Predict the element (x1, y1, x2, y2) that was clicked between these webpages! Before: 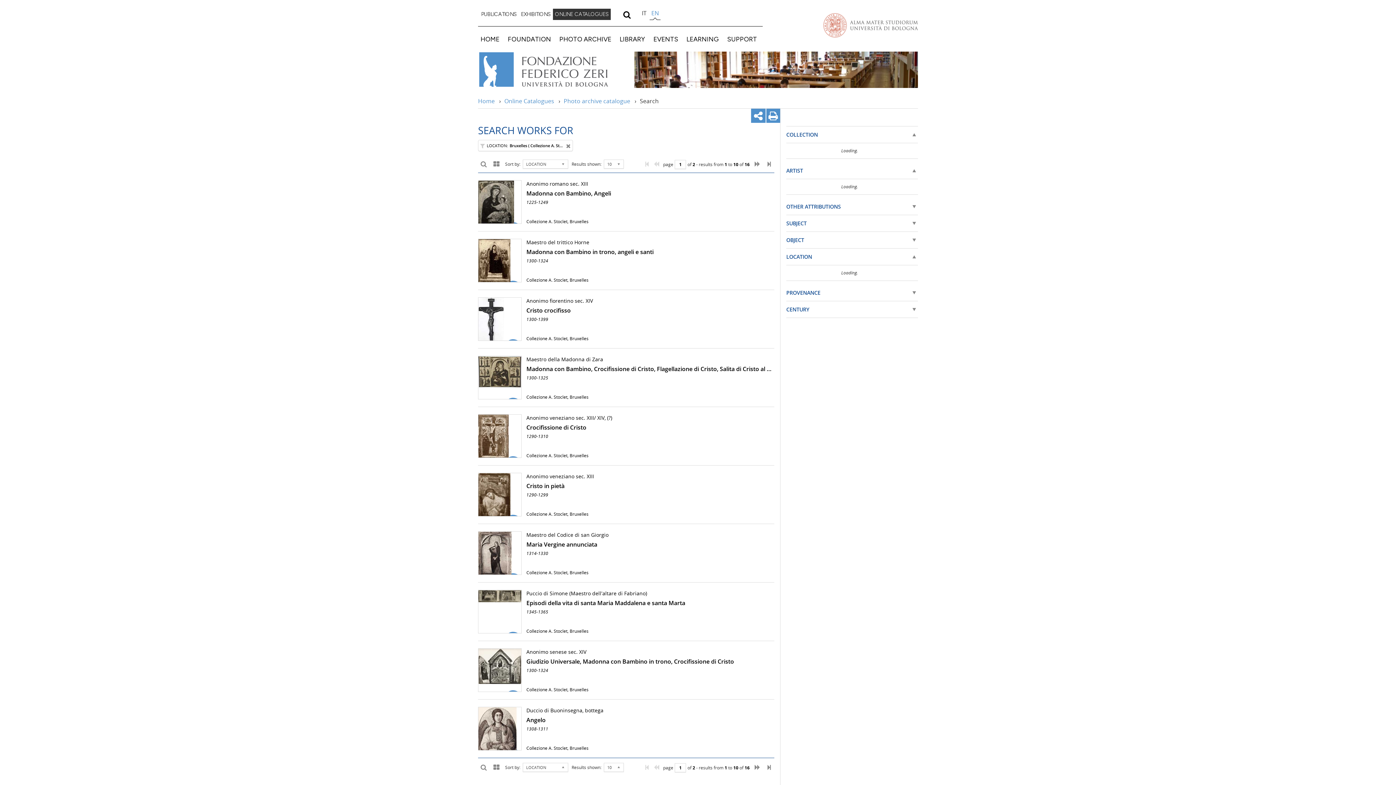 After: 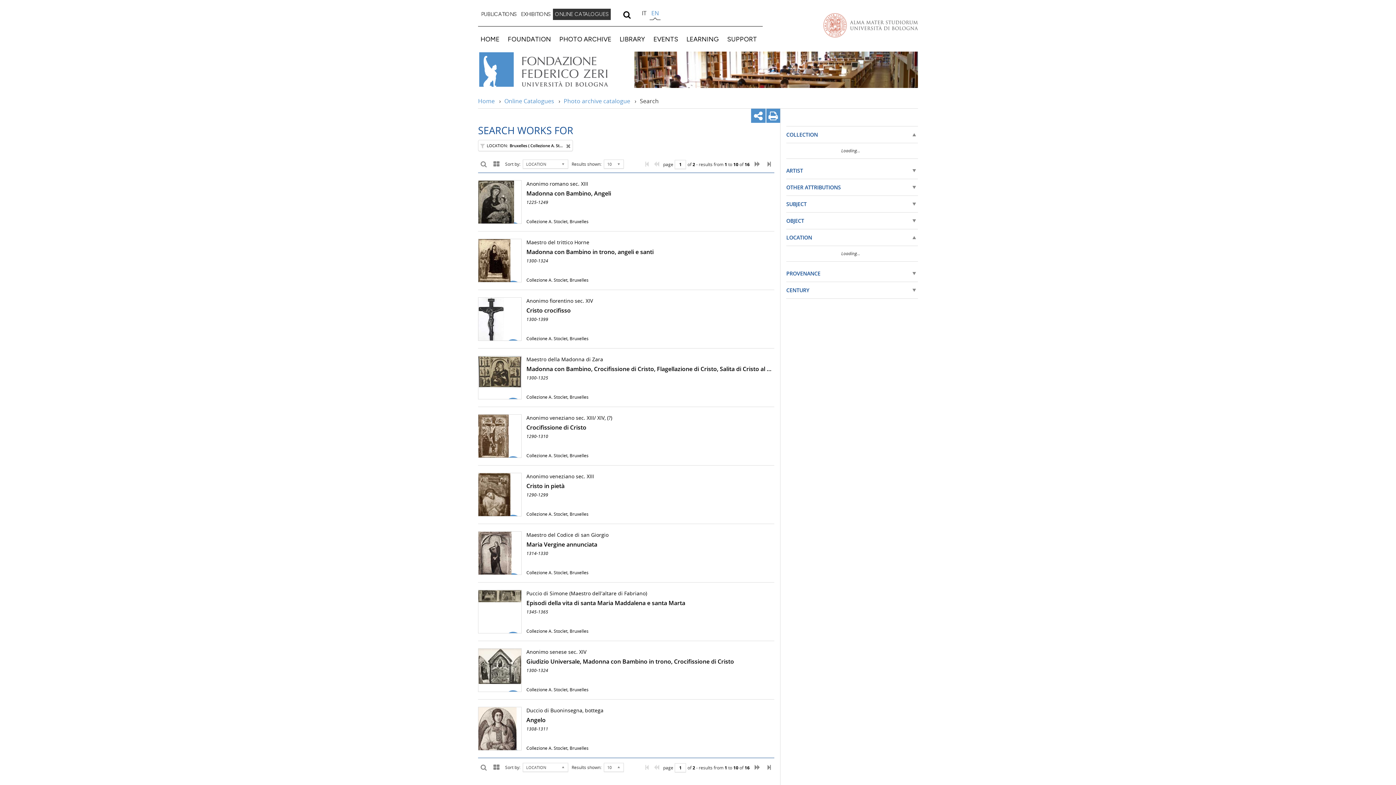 Action: bbox: (786, 162, 918, 179) label: ARTIST
 